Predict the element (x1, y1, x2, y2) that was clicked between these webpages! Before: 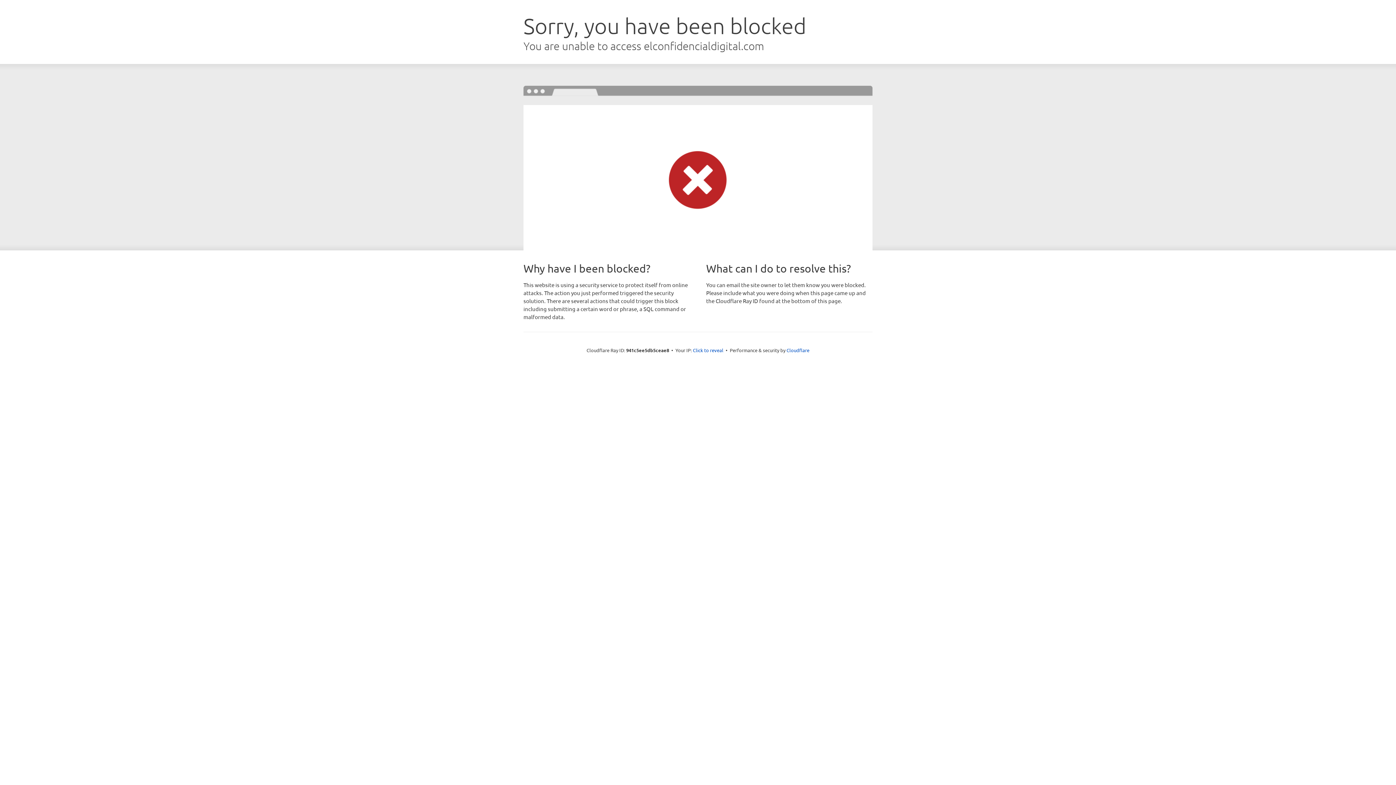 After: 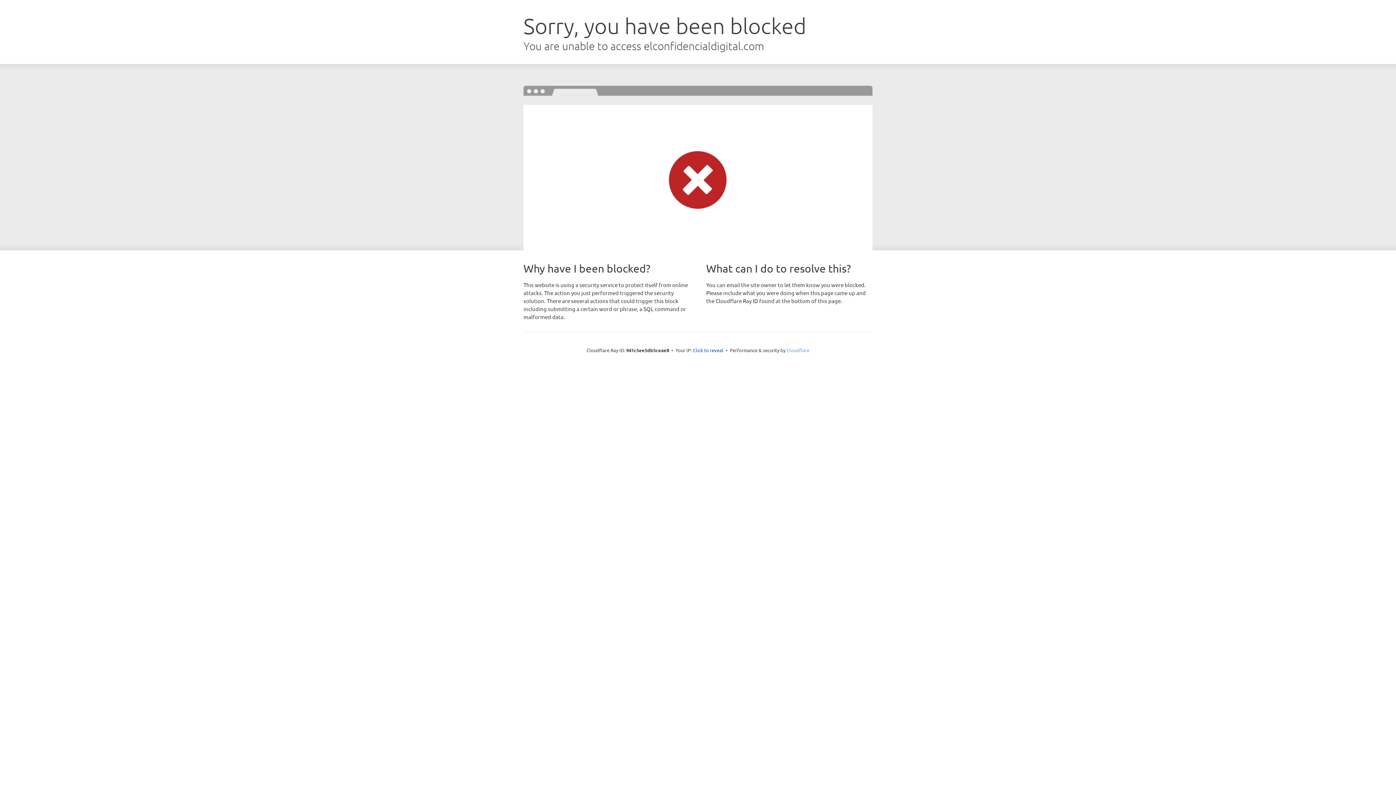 Action: label: Cloudflare bbox: (786, 347, 809, 353)